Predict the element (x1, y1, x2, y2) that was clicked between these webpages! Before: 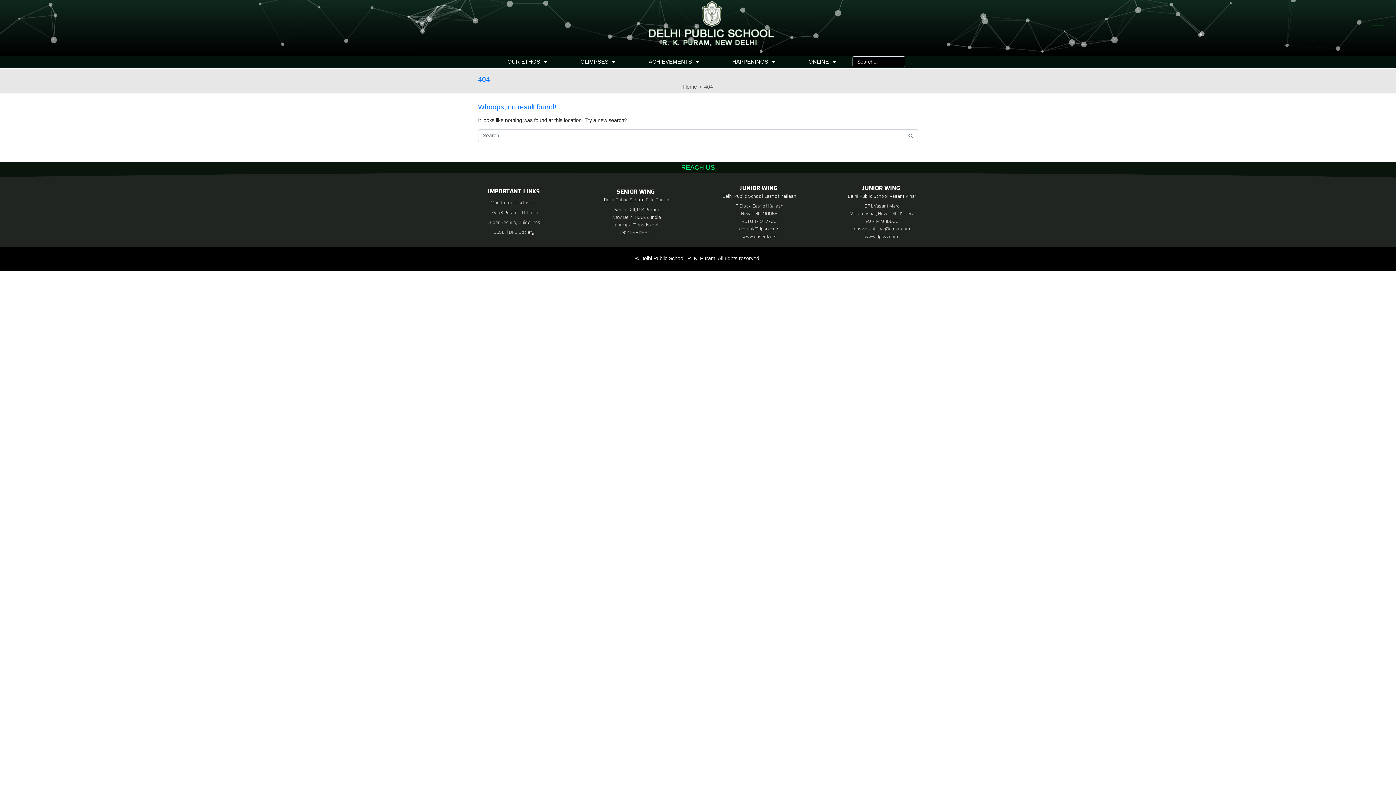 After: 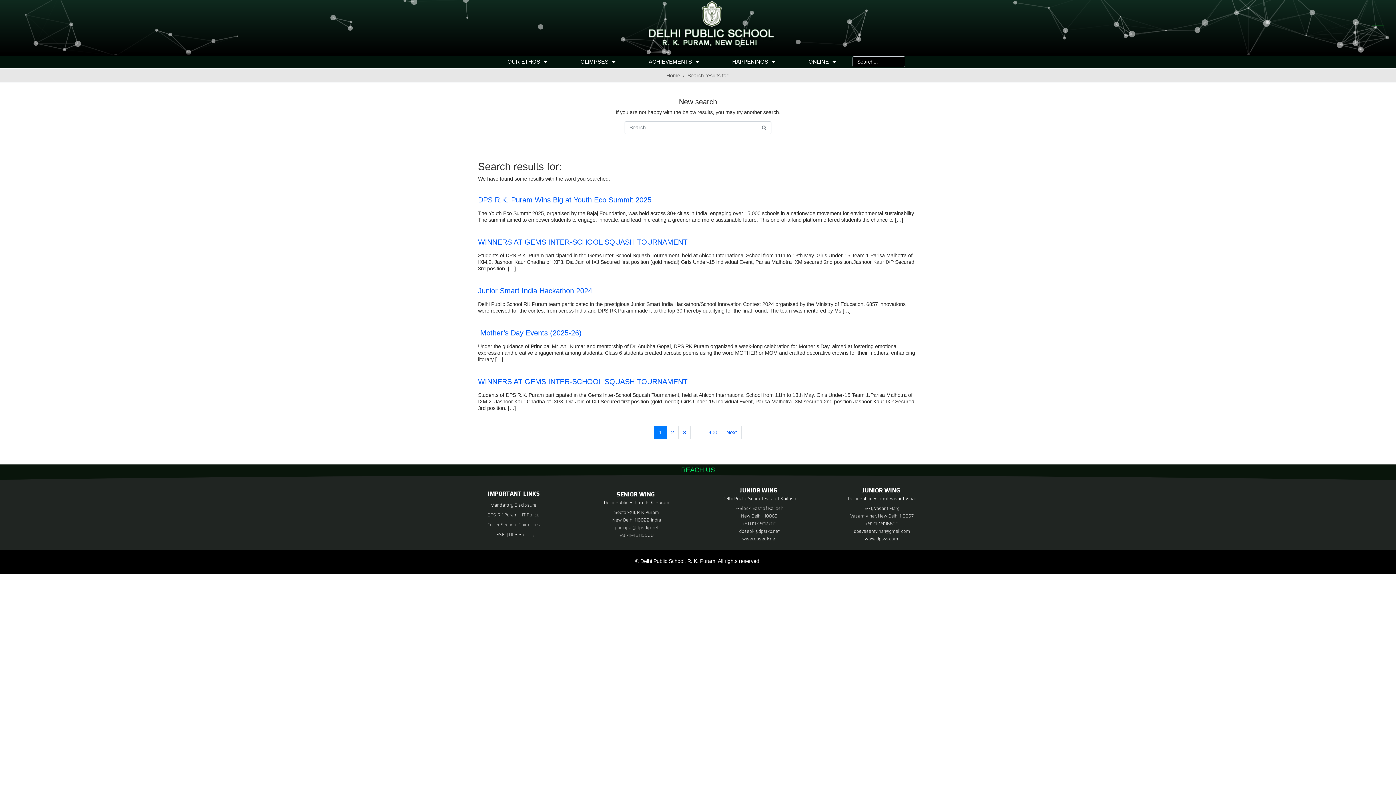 Action: bbox: (891, 56, 905, 66) label: Search